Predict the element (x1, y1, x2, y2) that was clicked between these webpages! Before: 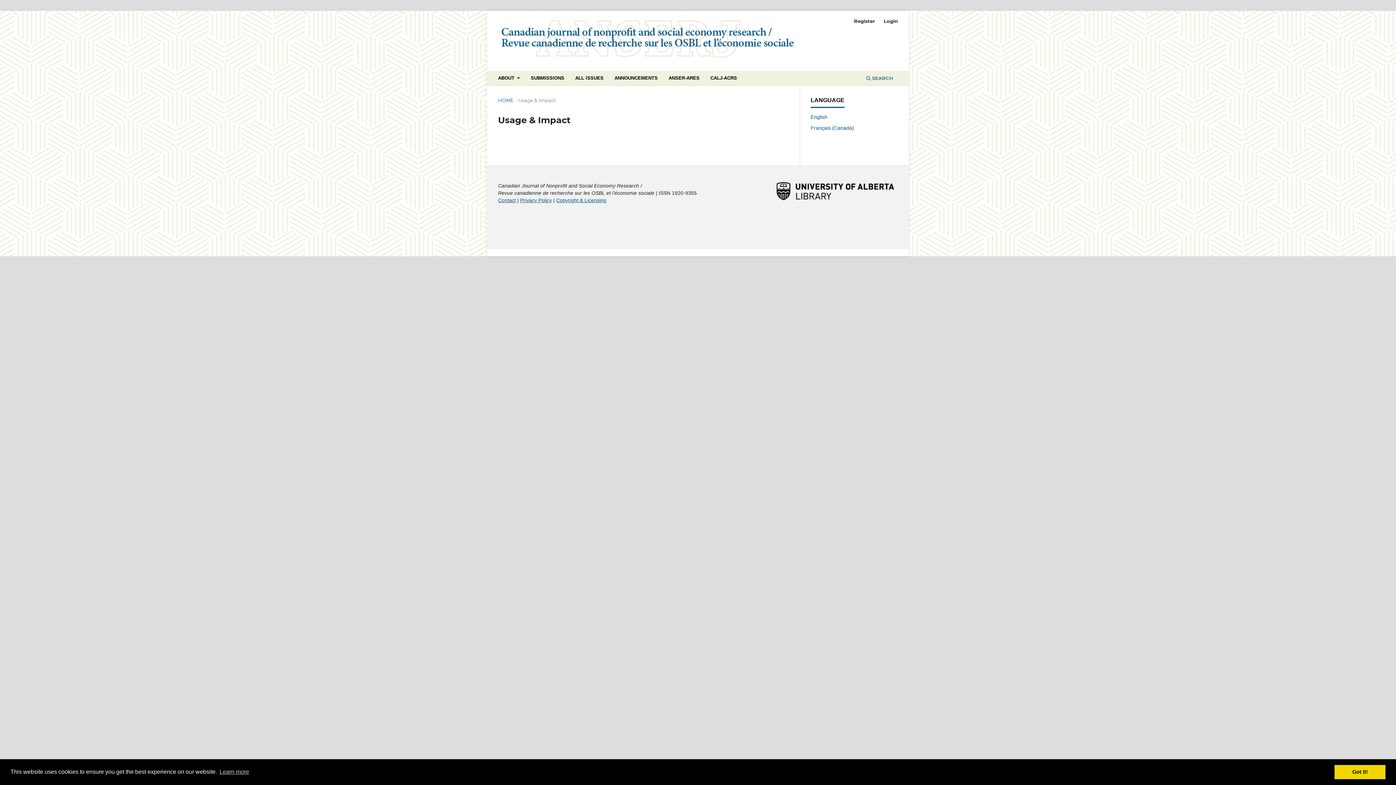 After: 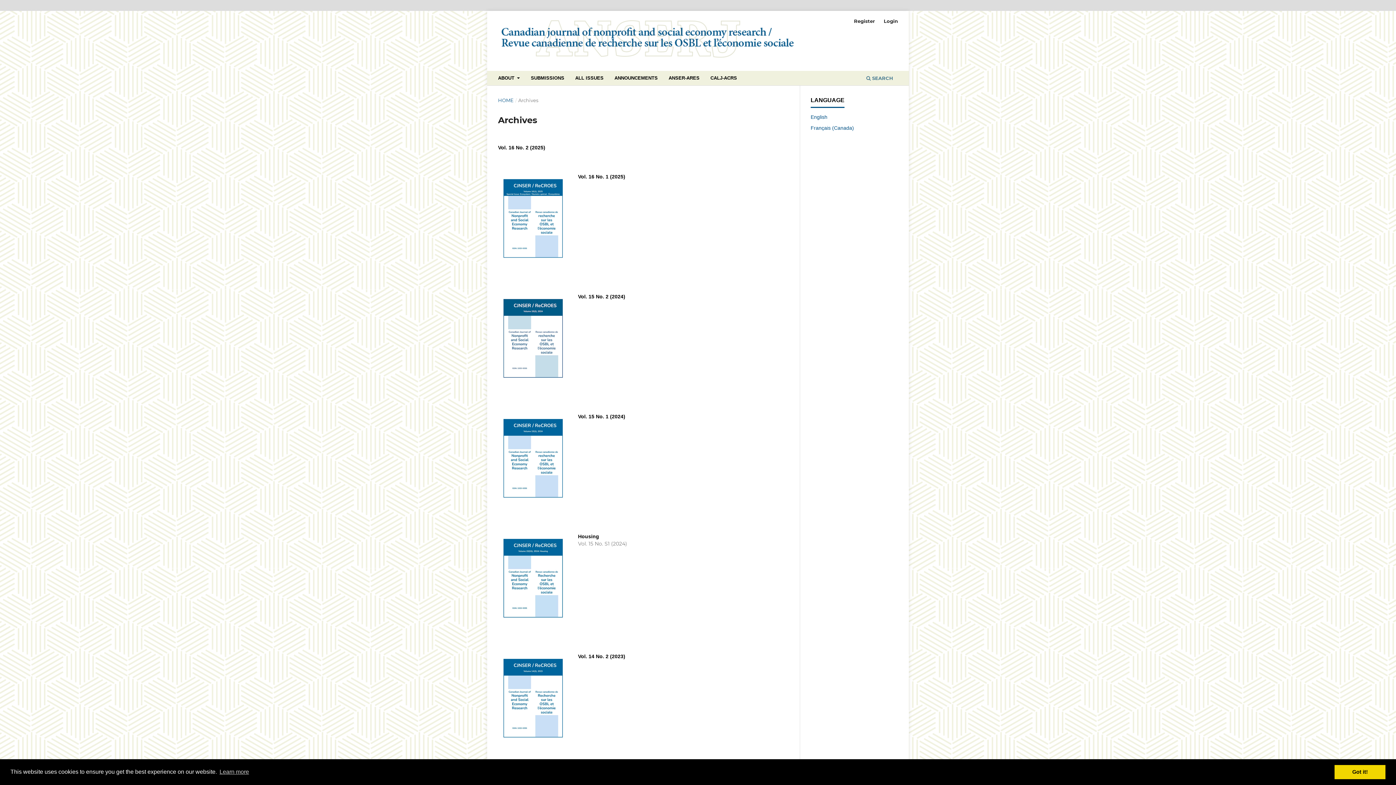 Action: bbox: (573, 72, 606, 85) label: ALL ISSUES